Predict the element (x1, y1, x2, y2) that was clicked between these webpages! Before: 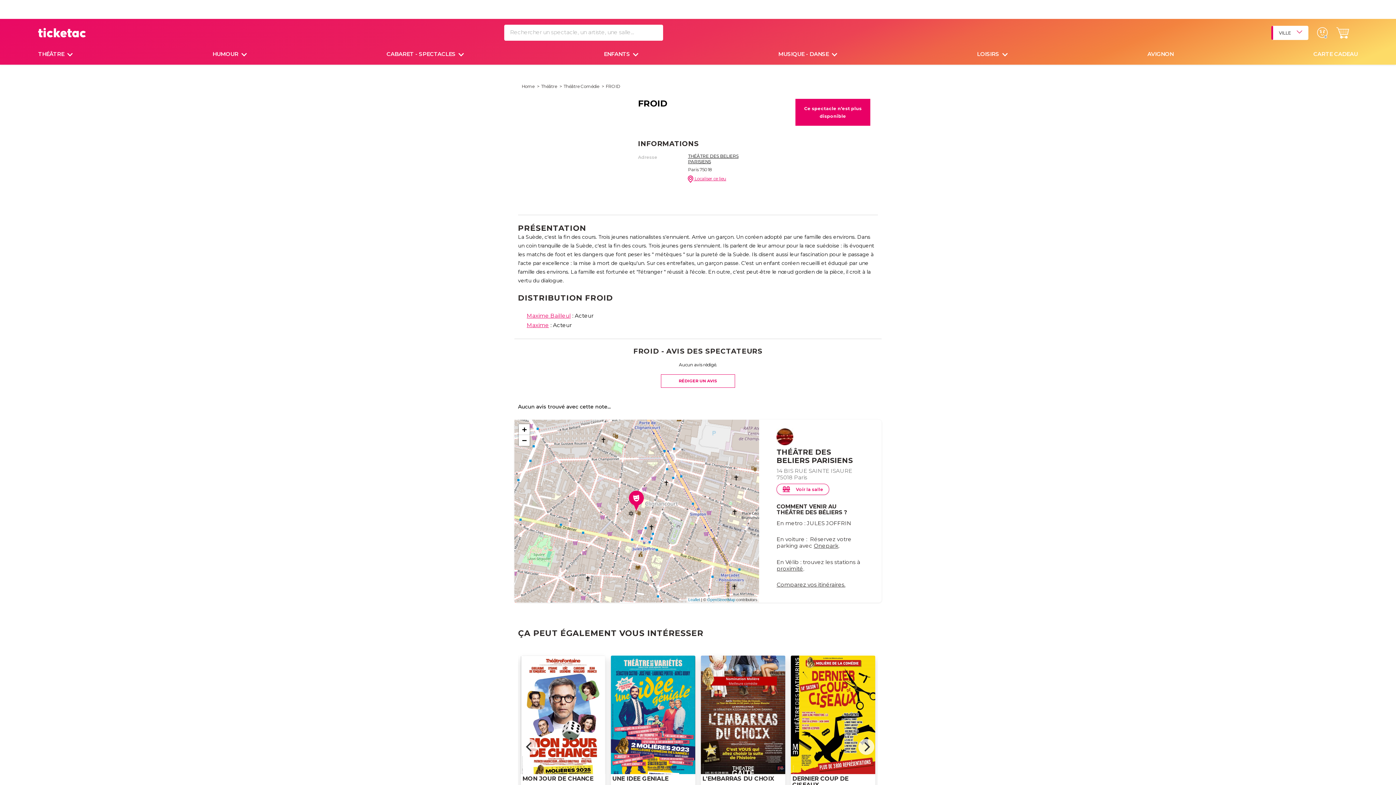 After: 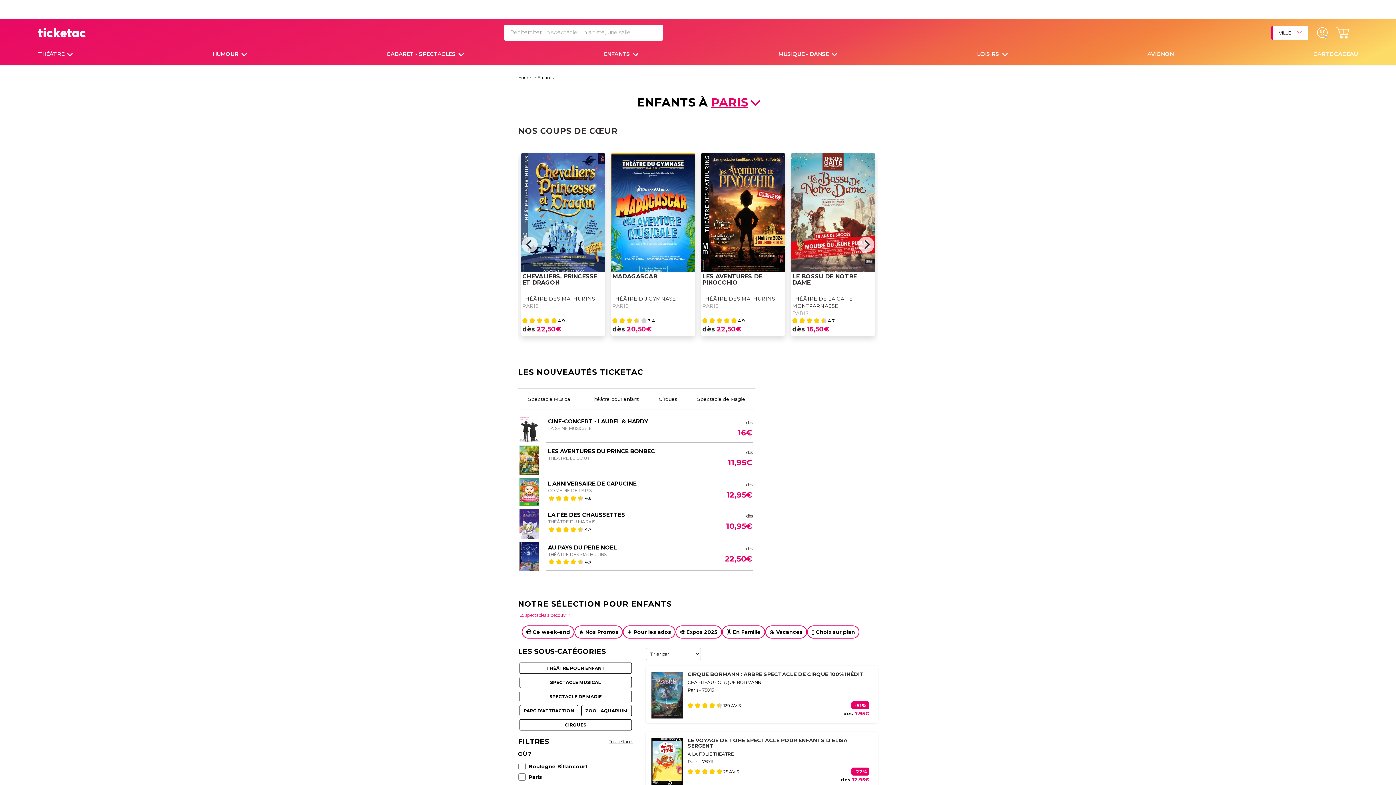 Action: bbox: (604, 50, 631, 57) label: ENFANTS 